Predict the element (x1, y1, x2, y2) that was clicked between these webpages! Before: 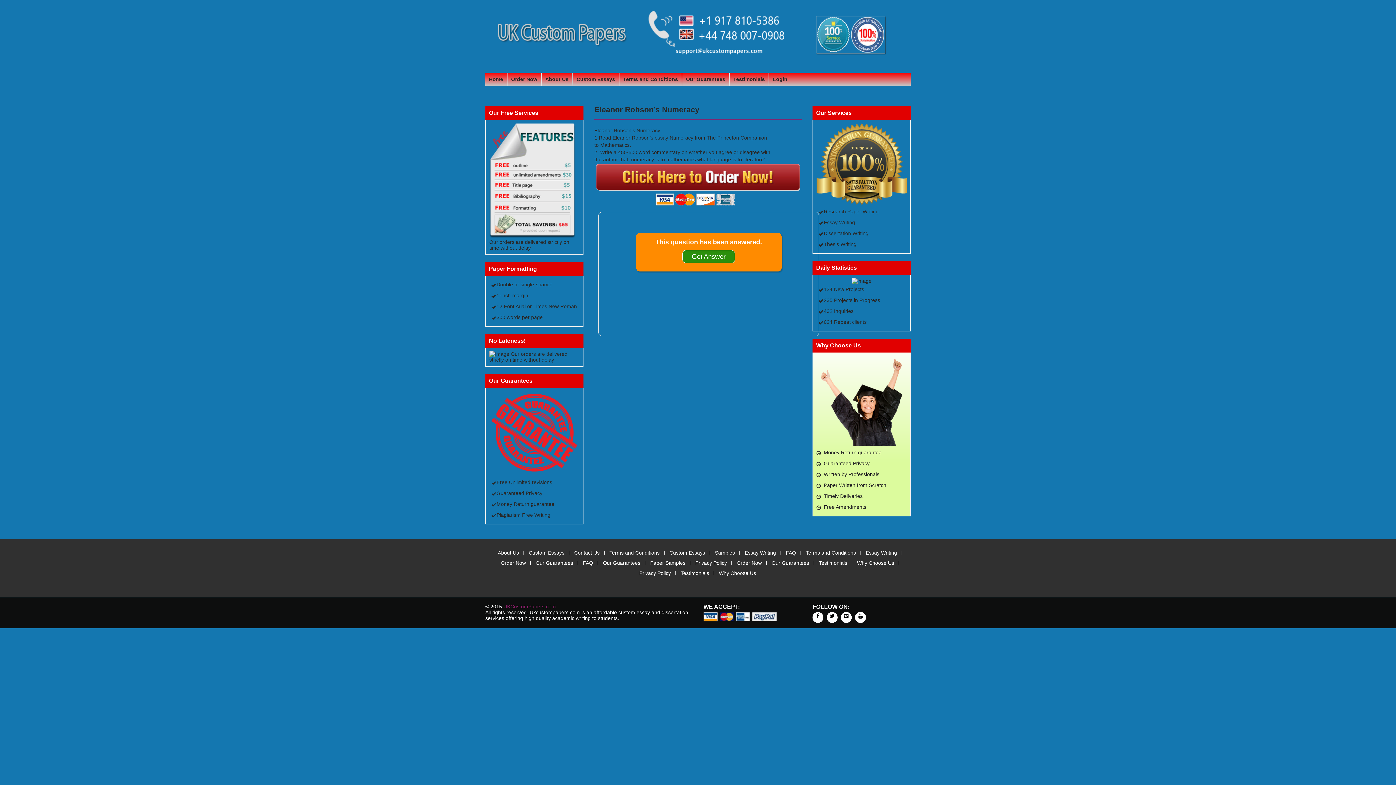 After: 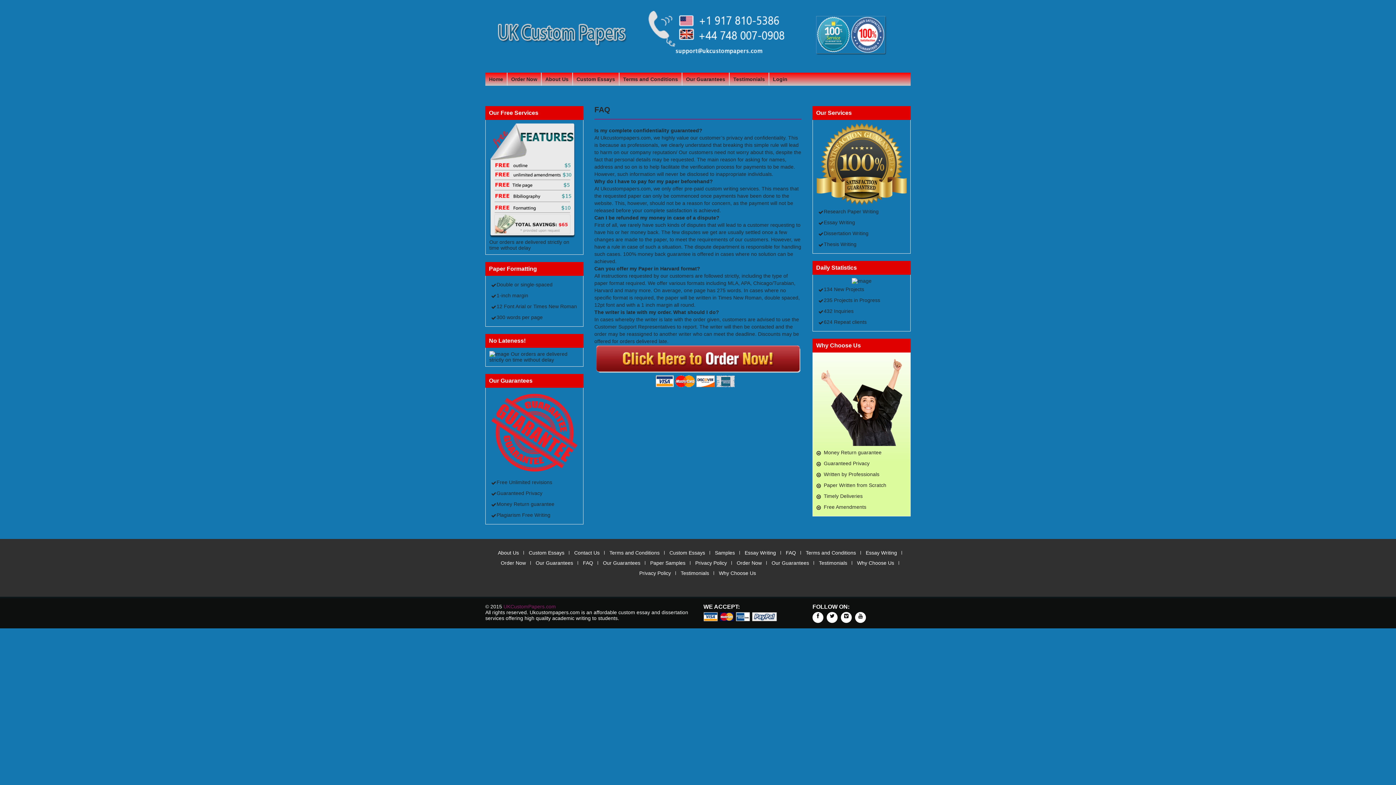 Action: bbox: (583, 560, 593, 566) label: FAQ